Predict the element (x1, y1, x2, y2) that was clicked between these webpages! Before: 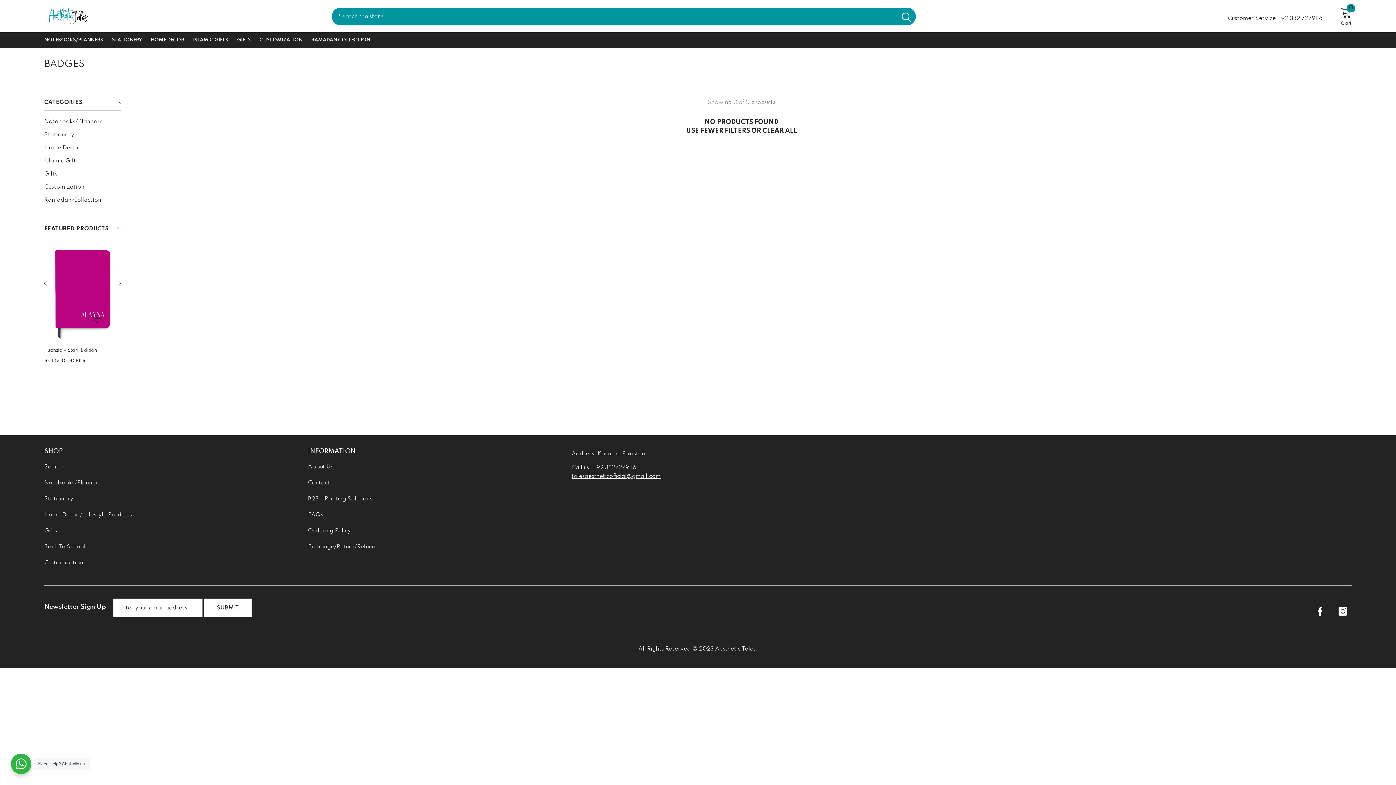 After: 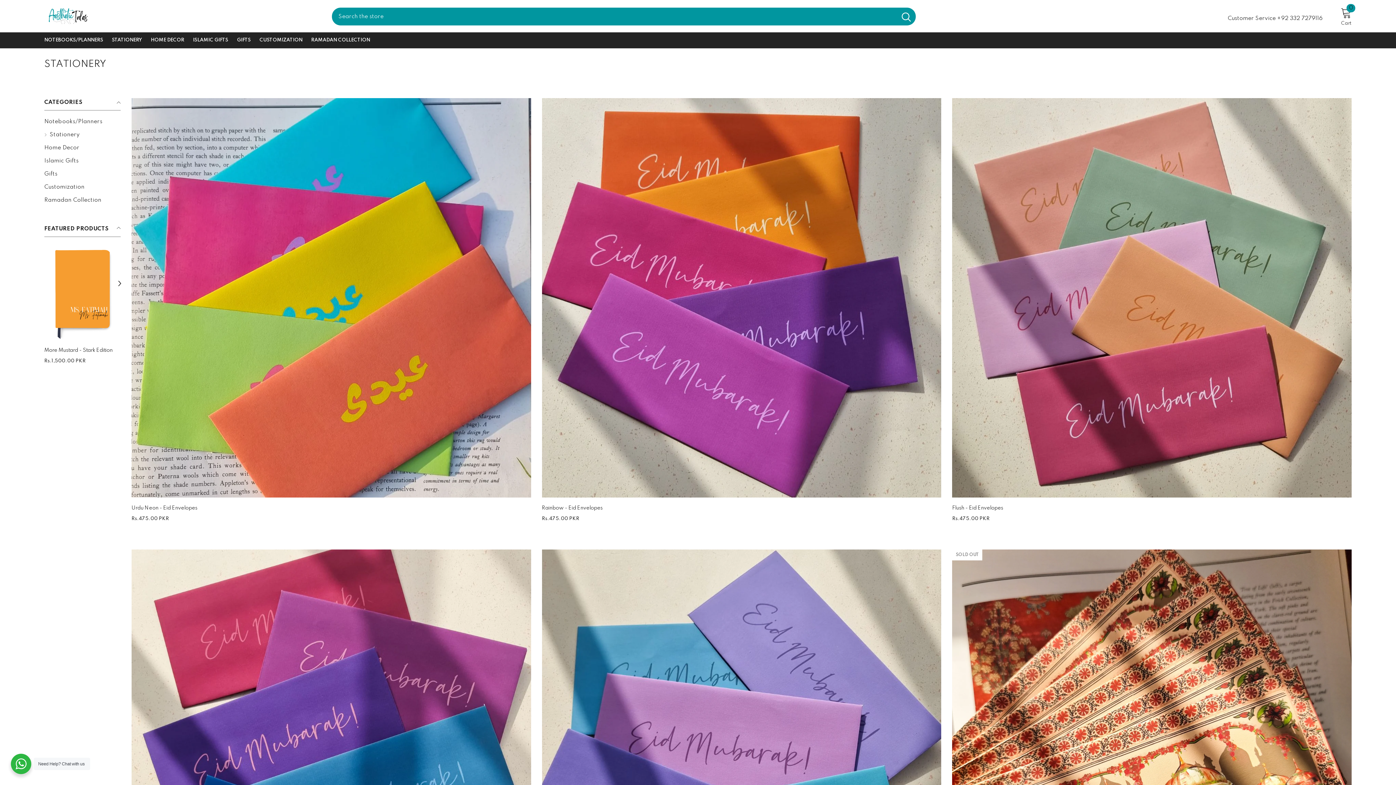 Action: label: link bbox: (44, 128, 74, 141)